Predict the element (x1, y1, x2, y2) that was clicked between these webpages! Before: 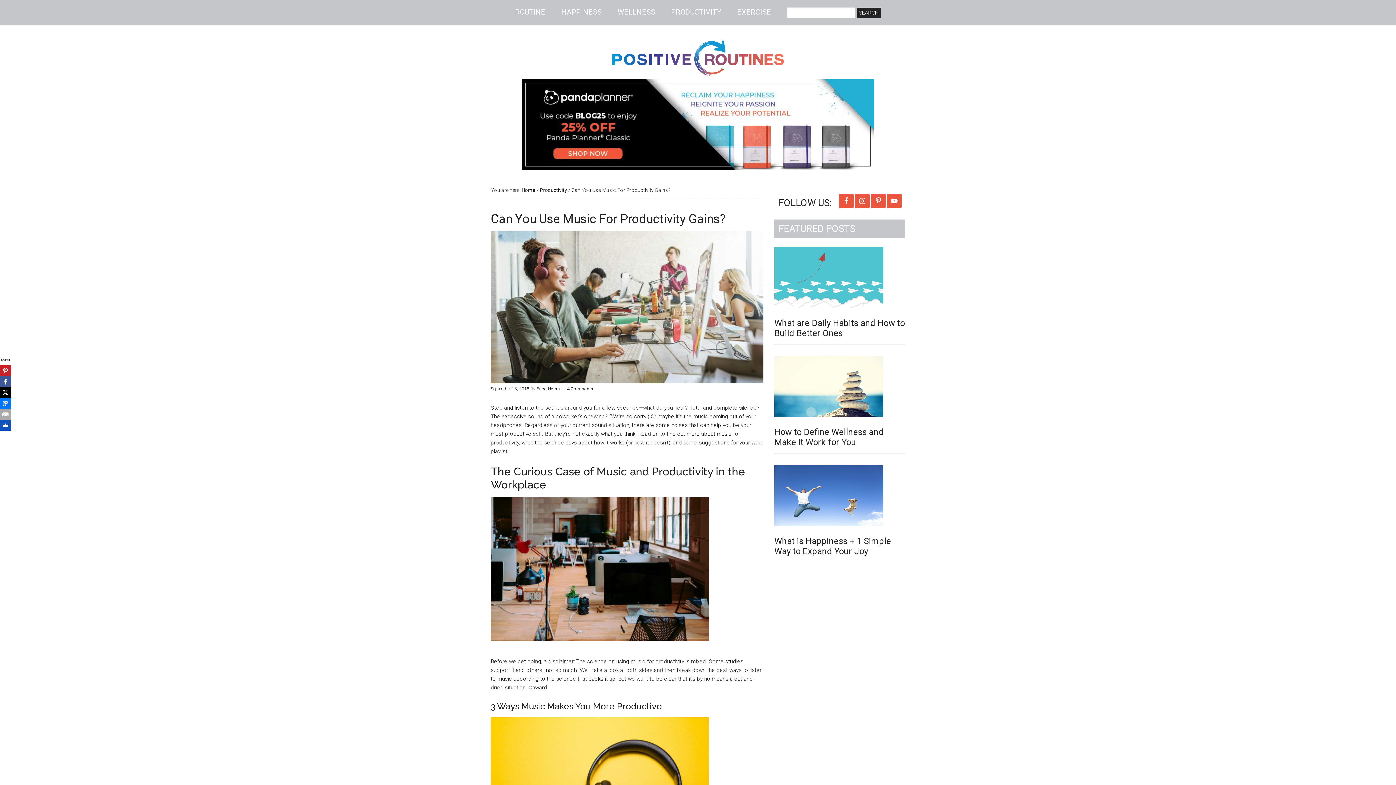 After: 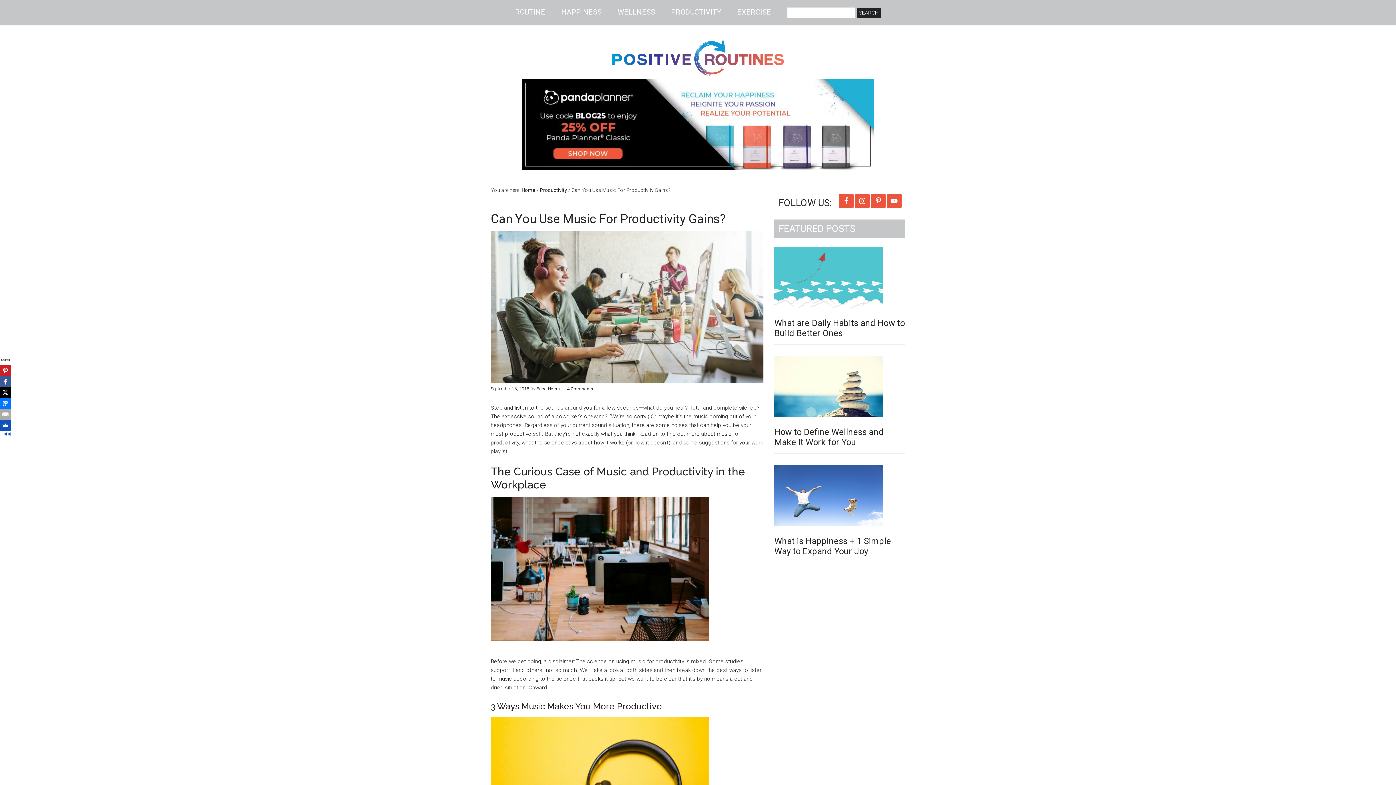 Action: bbox: (-1, 387, 8, 398)